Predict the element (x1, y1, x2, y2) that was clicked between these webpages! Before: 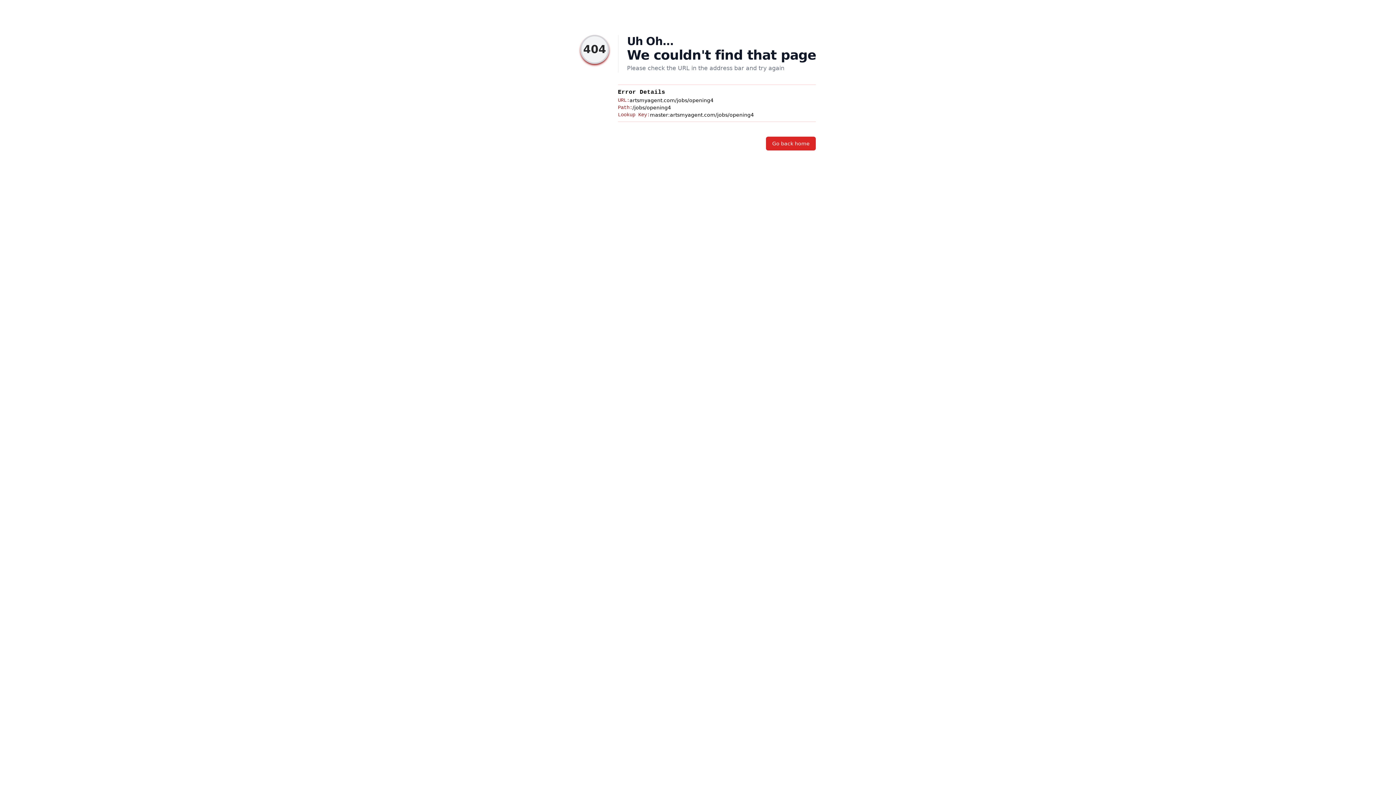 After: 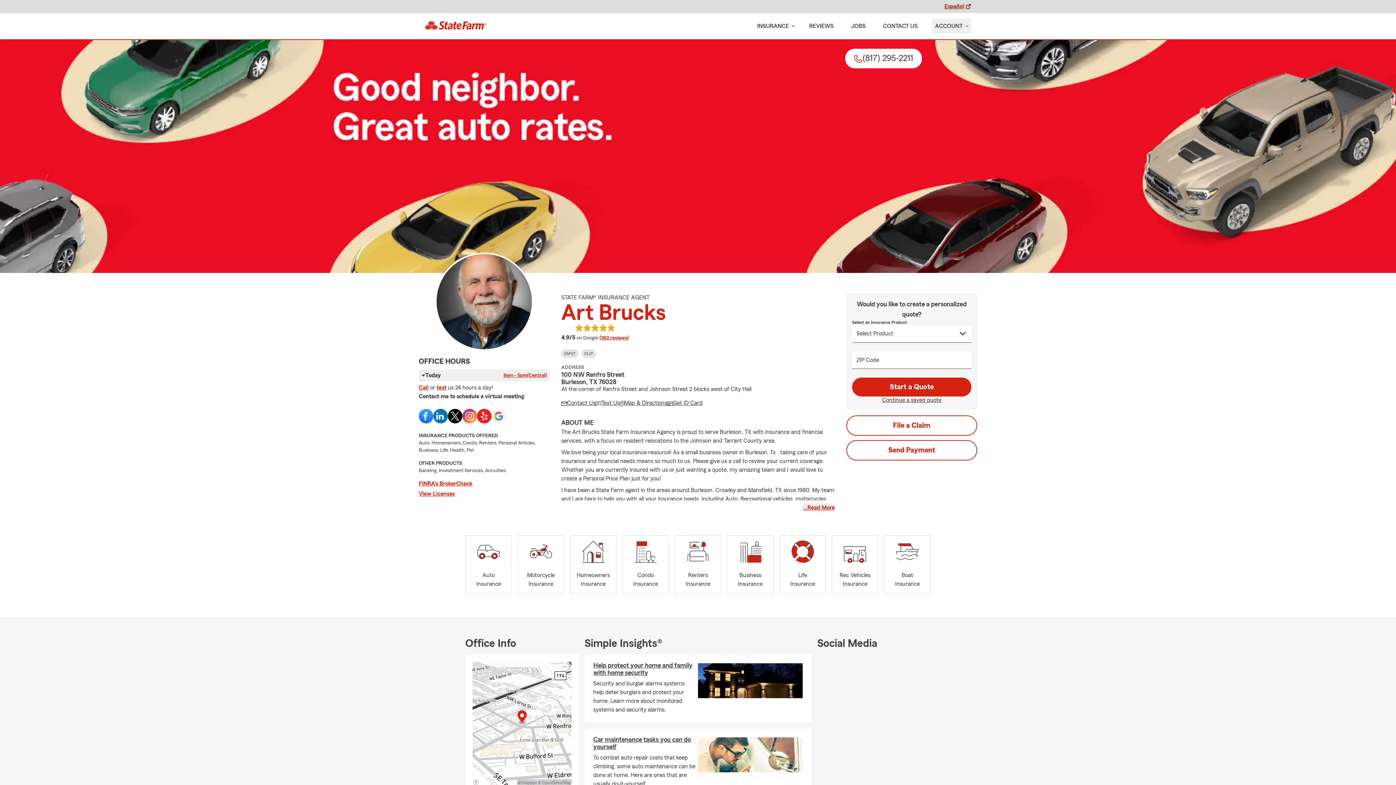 Action: bbox: (766, 136, 816, 150) label: Go back home